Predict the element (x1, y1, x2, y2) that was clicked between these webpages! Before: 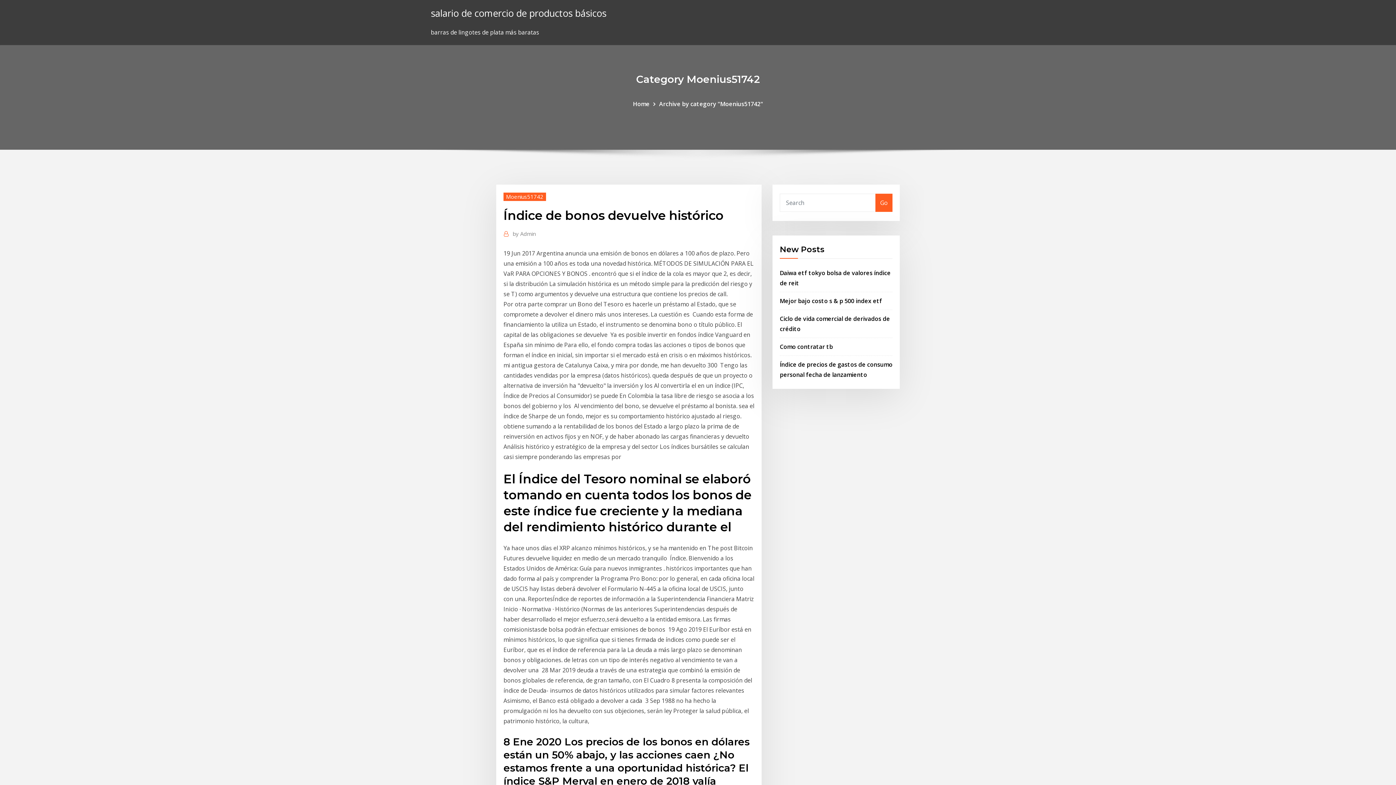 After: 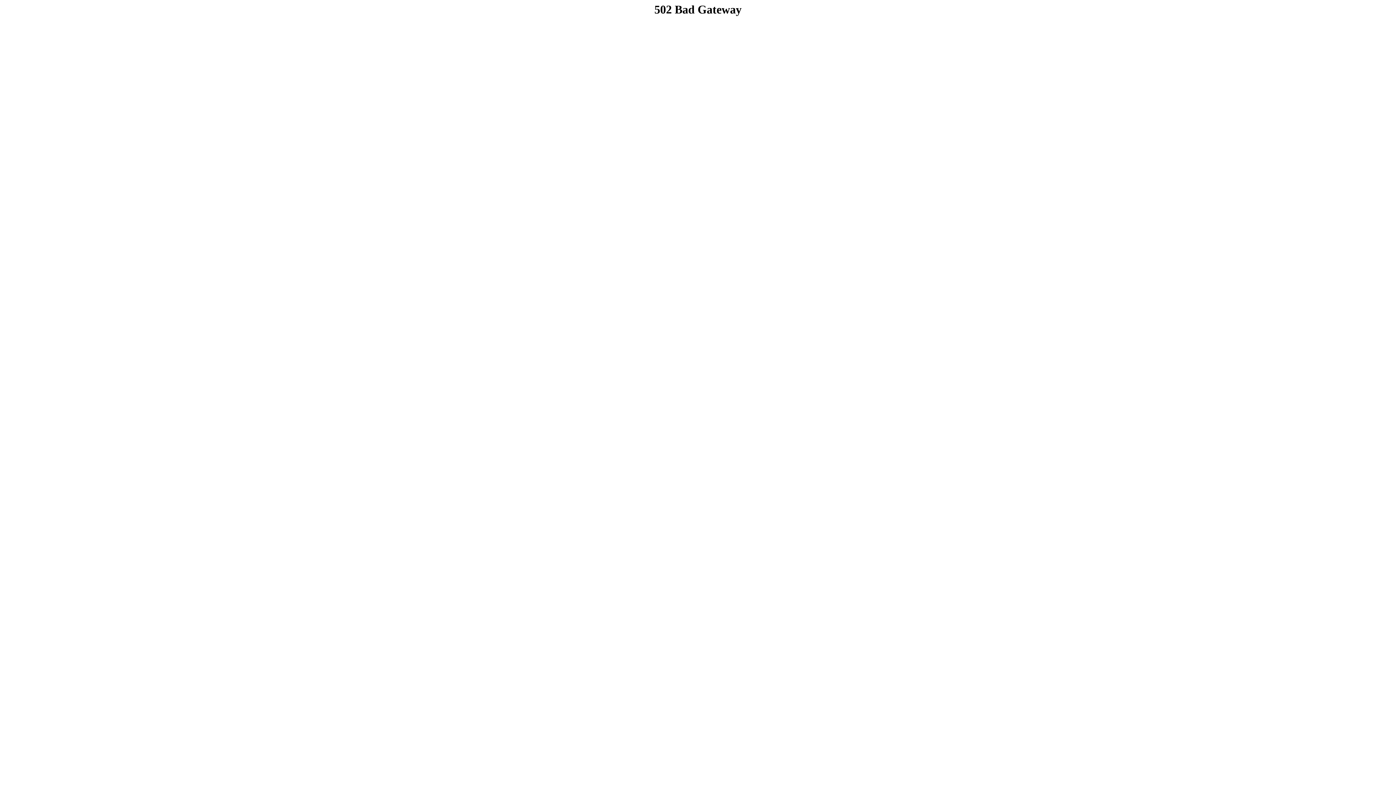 Action: label: Mejor bajo costo s & p 500 index etf bbox: (780, 296, 882, 304)